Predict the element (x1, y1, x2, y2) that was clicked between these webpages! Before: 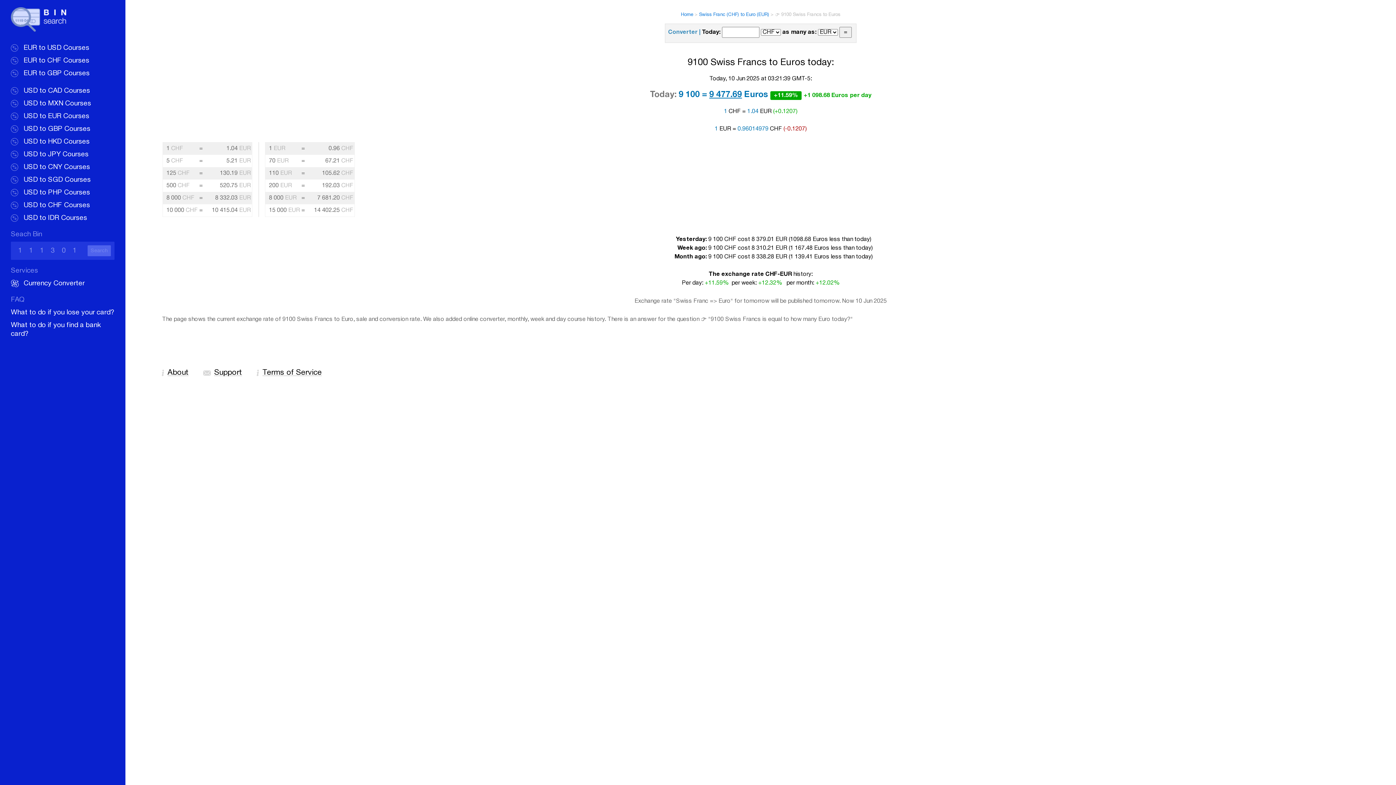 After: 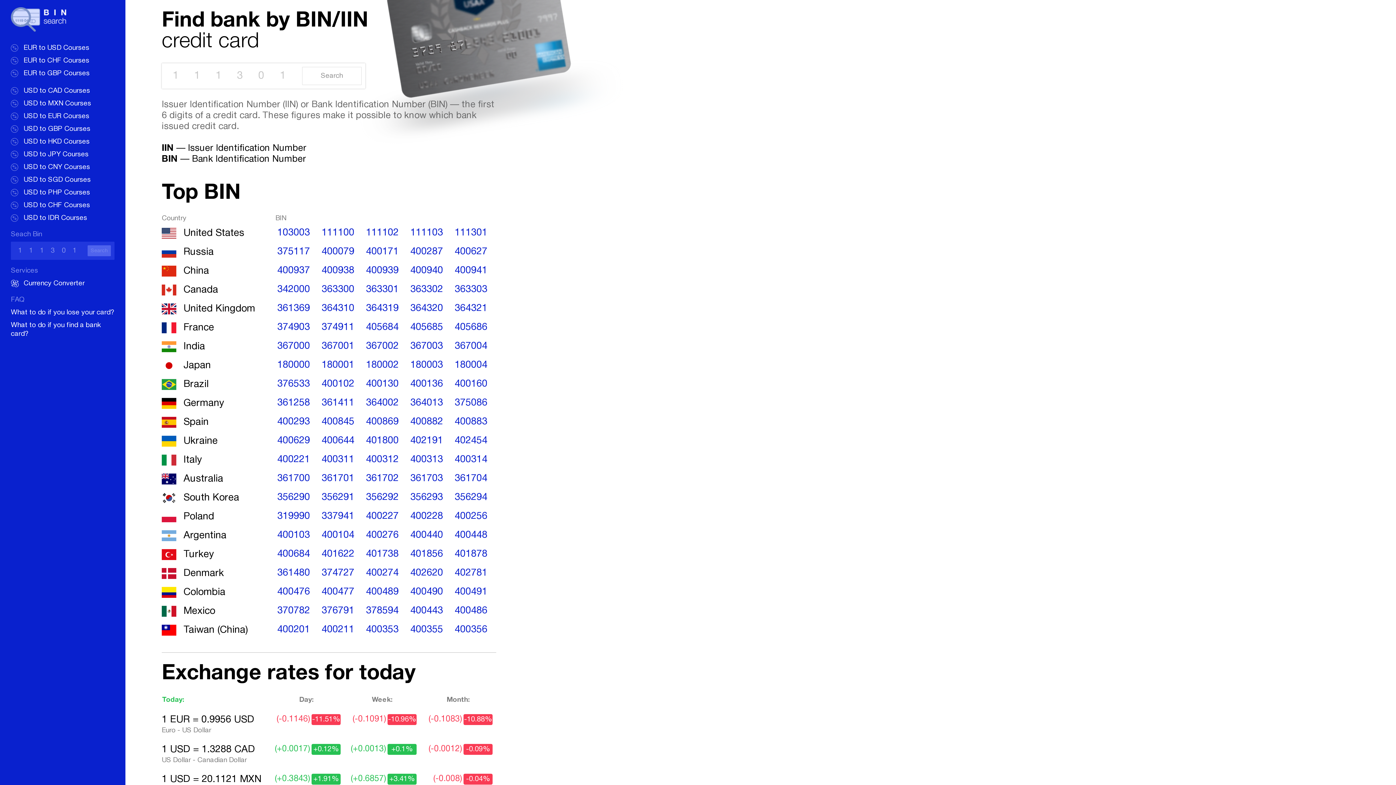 Action: bbox: (10, 16, 66, 22)